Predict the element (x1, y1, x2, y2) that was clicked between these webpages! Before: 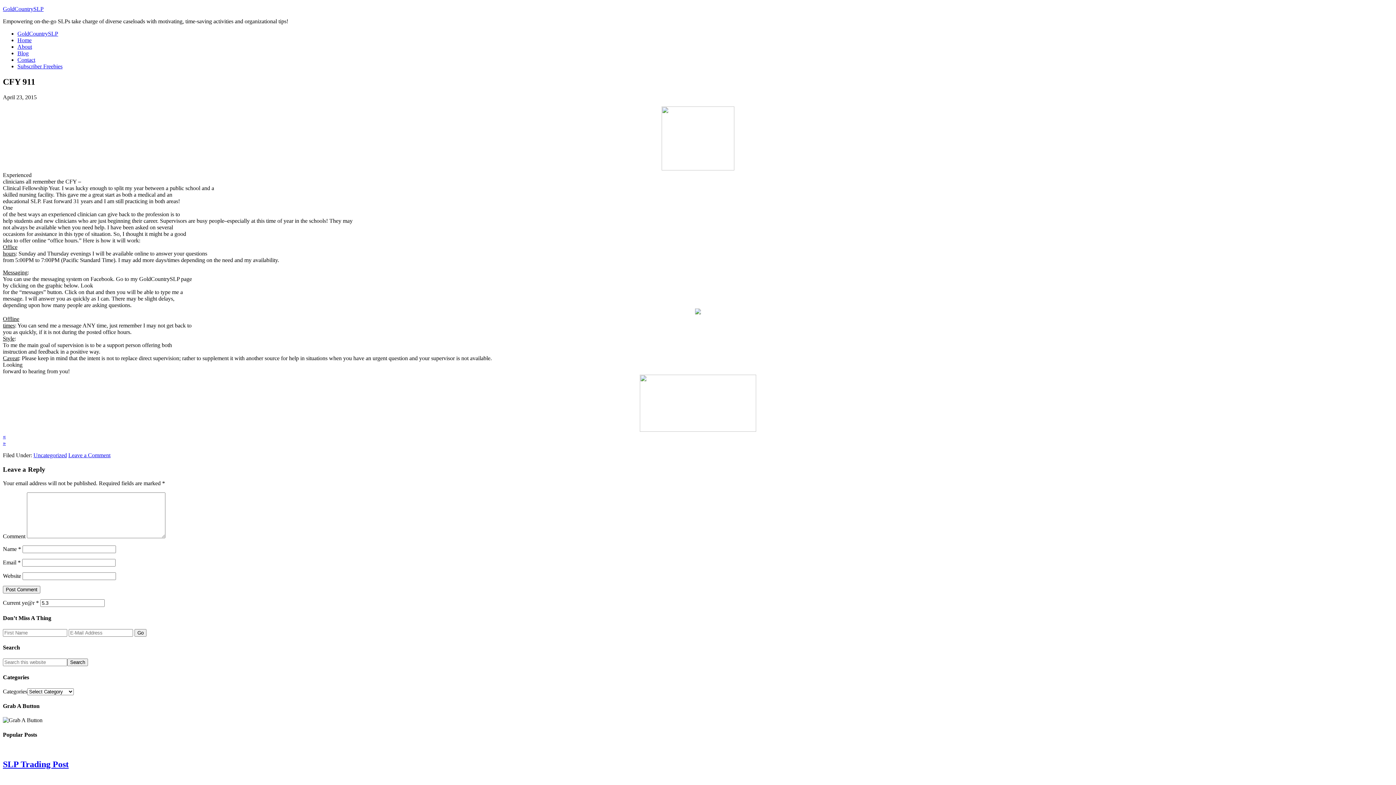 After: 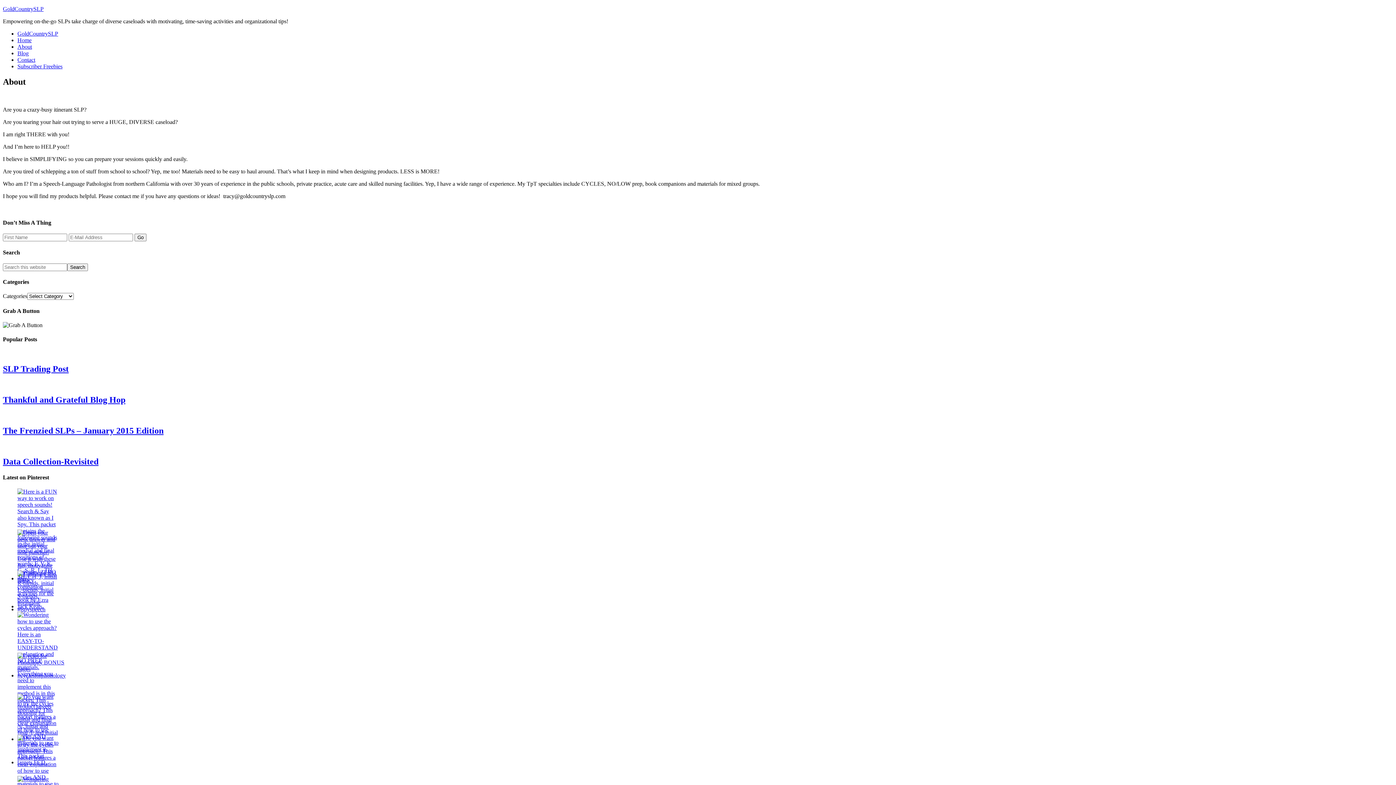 Action: bbox: (17, 43, 32, 49) label: About